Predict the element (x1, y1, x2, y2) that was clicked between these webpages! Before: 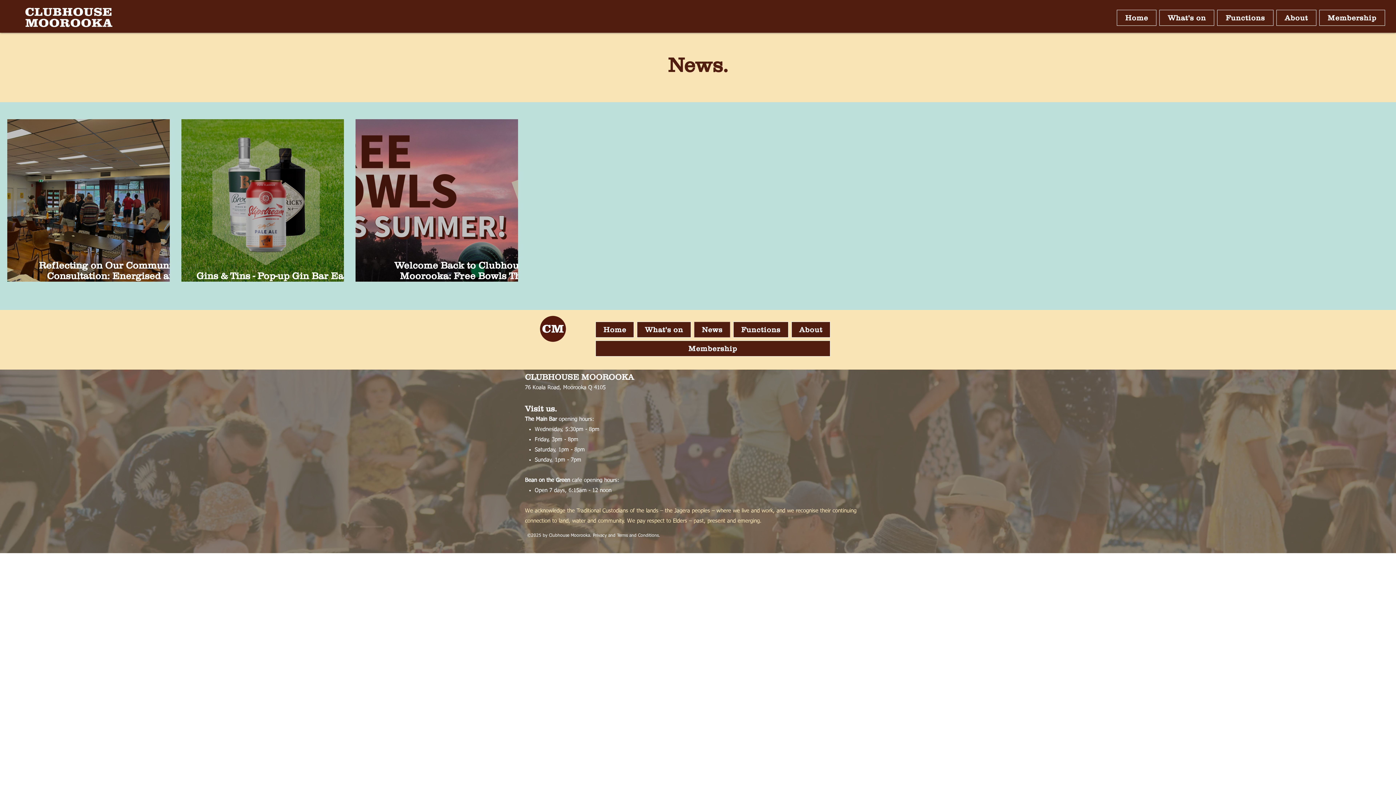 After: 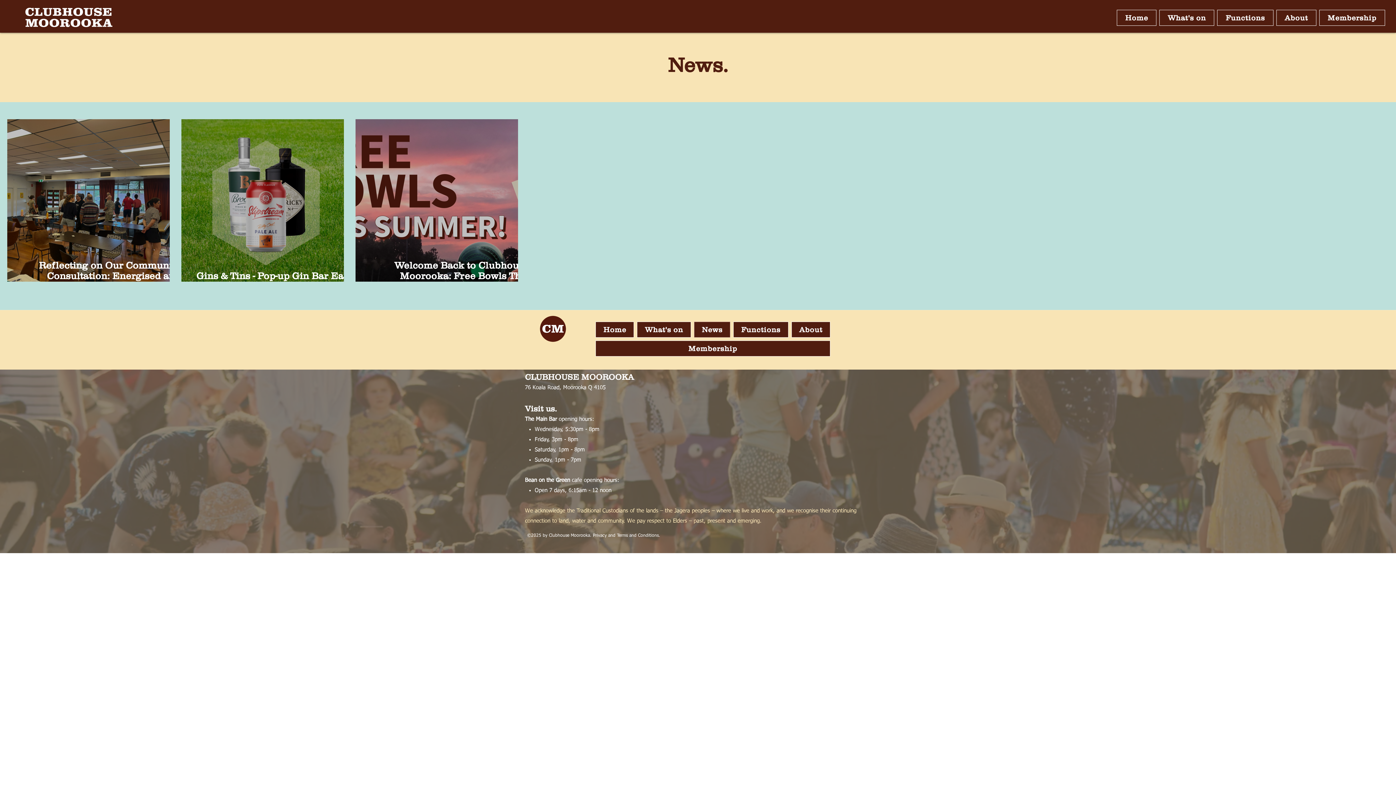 Action: bbox: (791, 321, 830, 337) label: About